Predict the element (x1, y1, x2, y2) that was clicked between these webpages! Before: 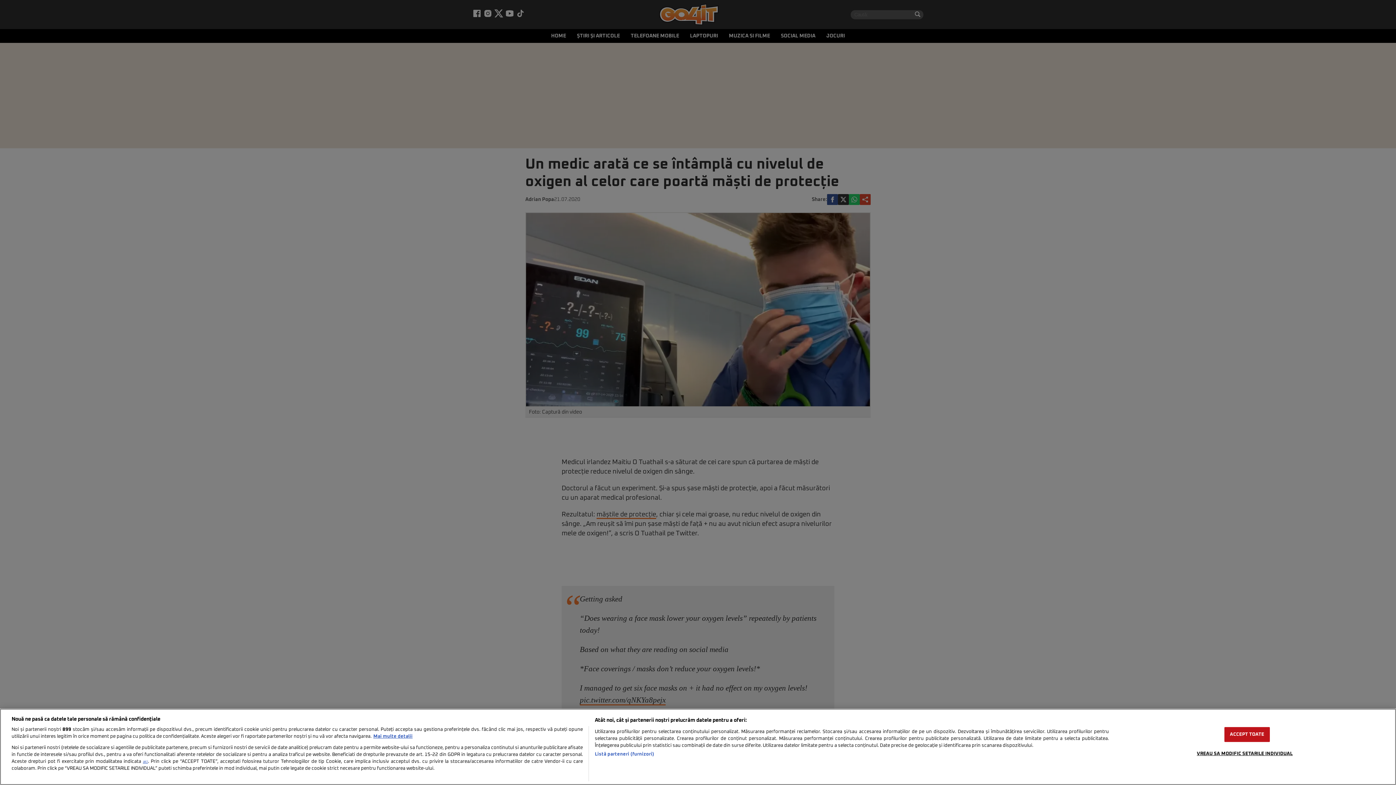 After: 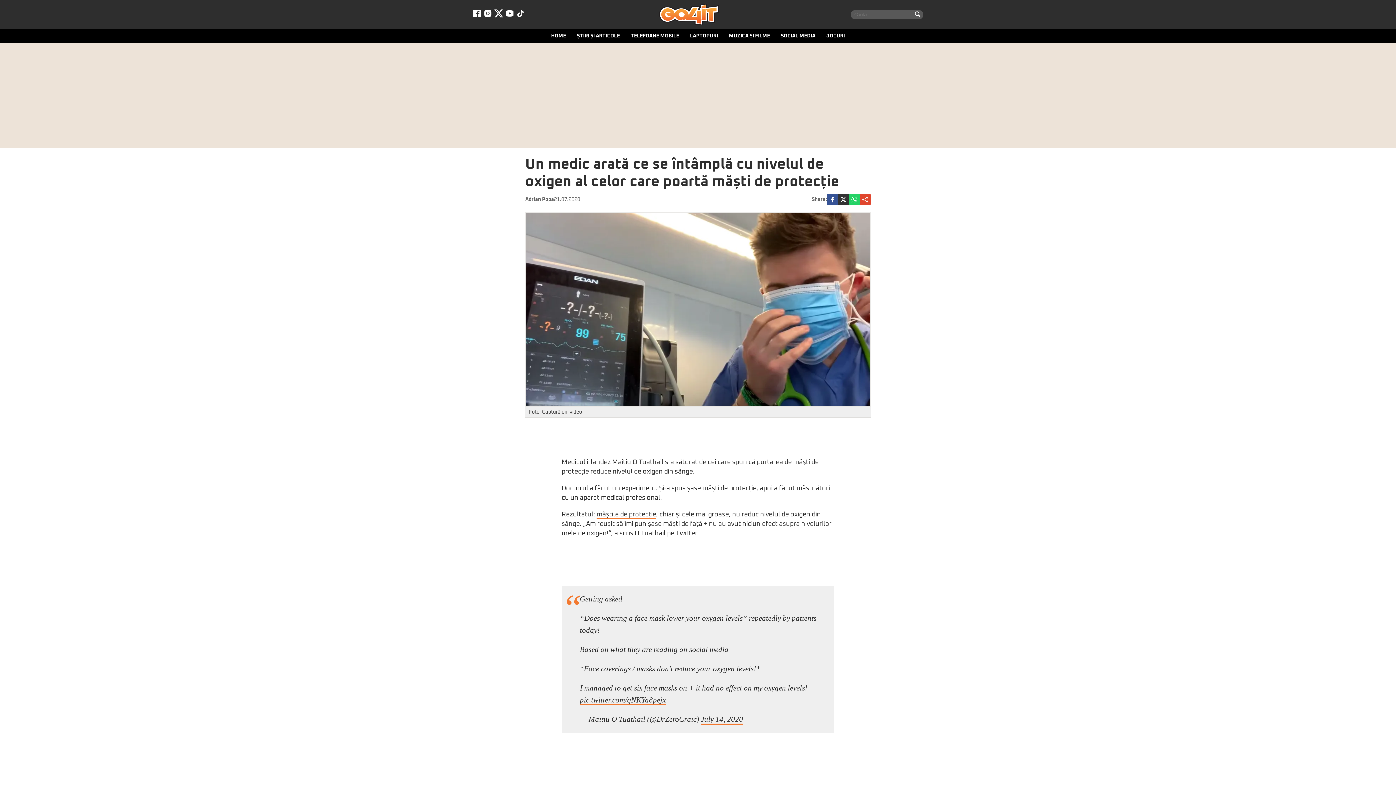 Action: bbox: (1224, 727, 1270, 742) label: ACCEPT TOATE